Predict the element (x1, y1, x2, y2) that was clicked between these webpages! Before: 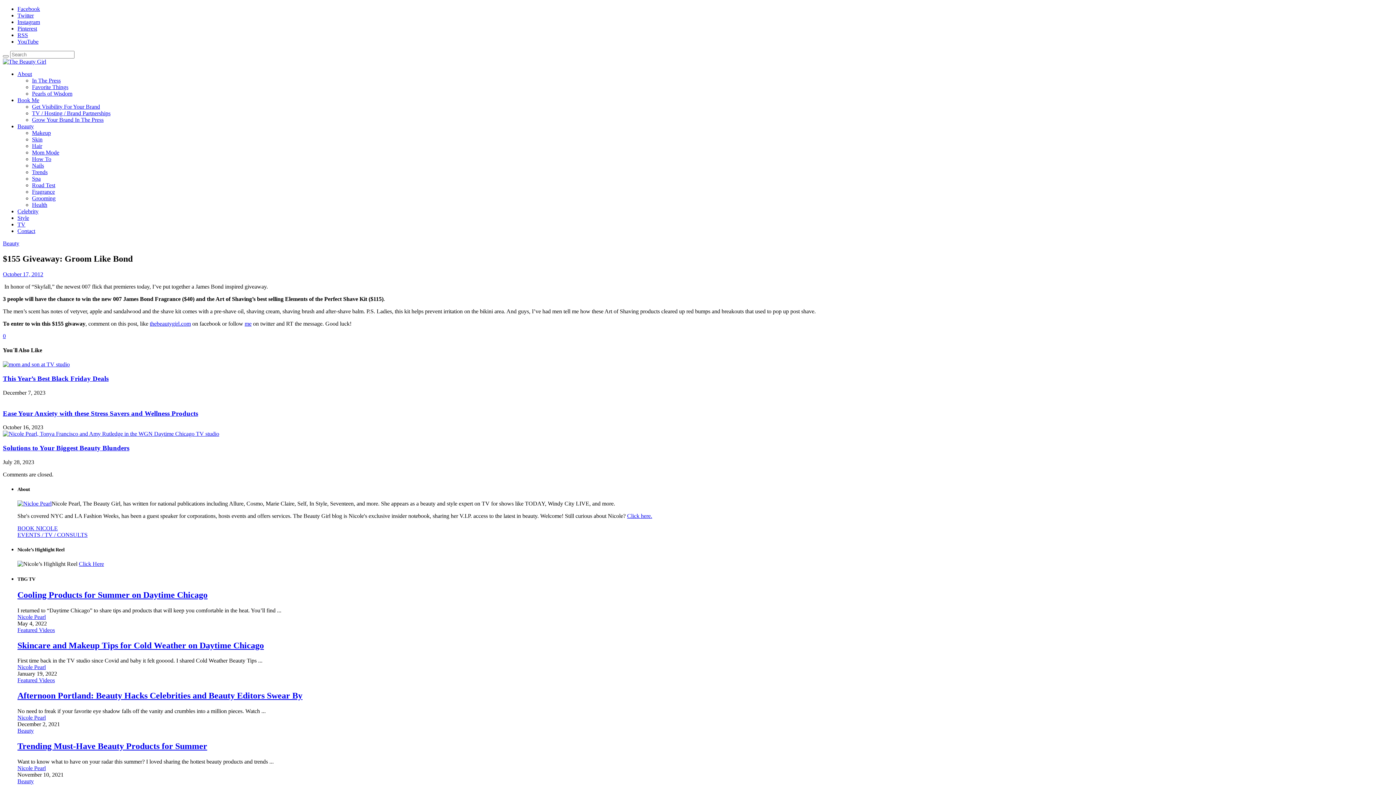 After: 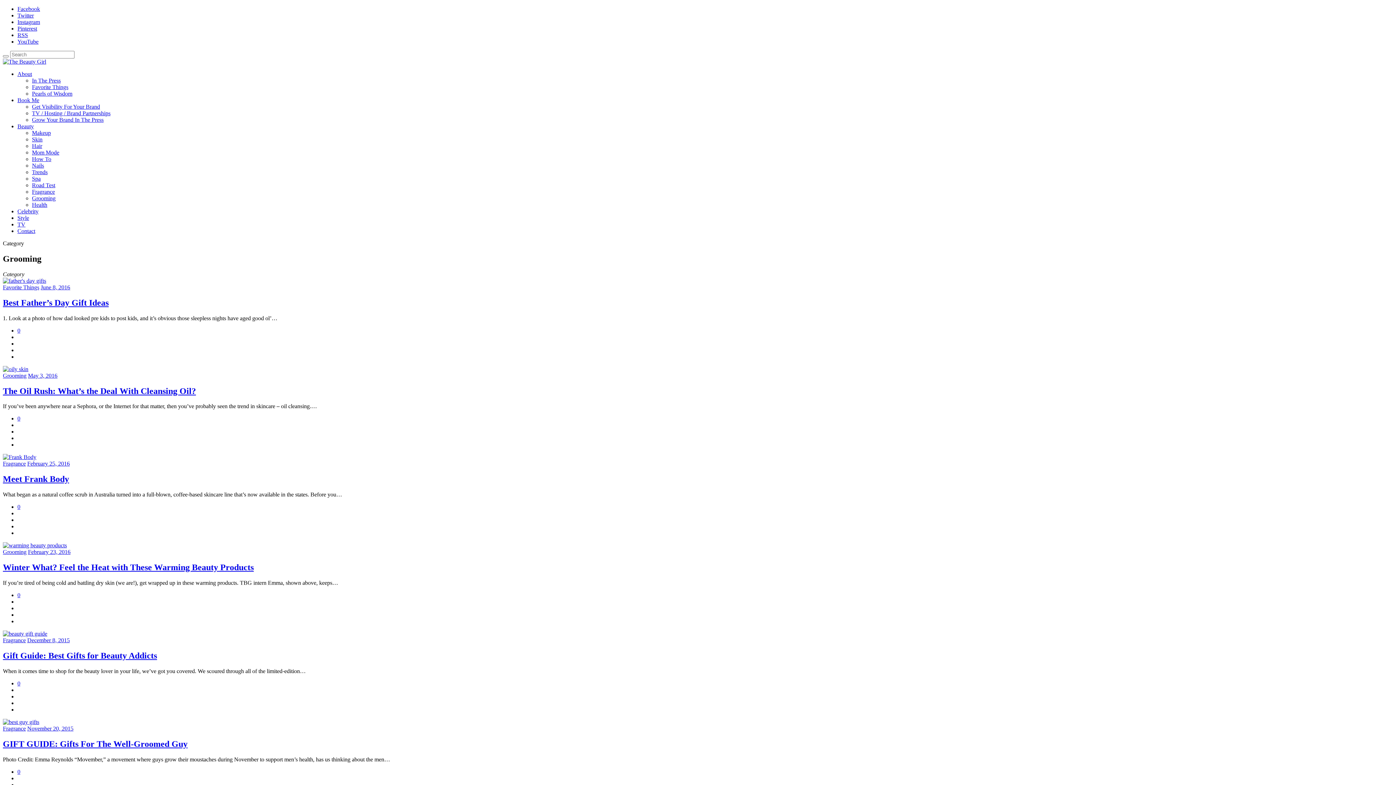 Action: bbox: (32, 195, 55, 201) label: Grooming